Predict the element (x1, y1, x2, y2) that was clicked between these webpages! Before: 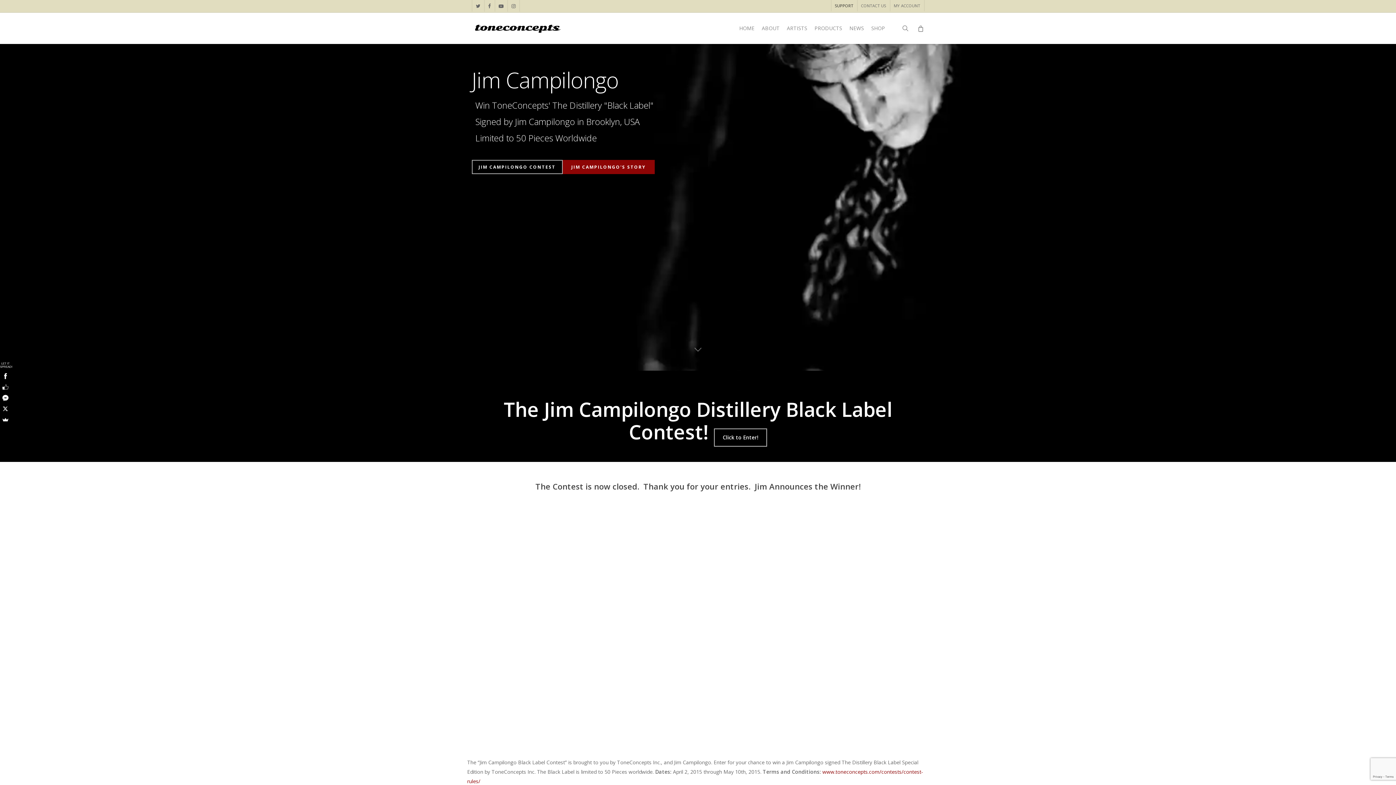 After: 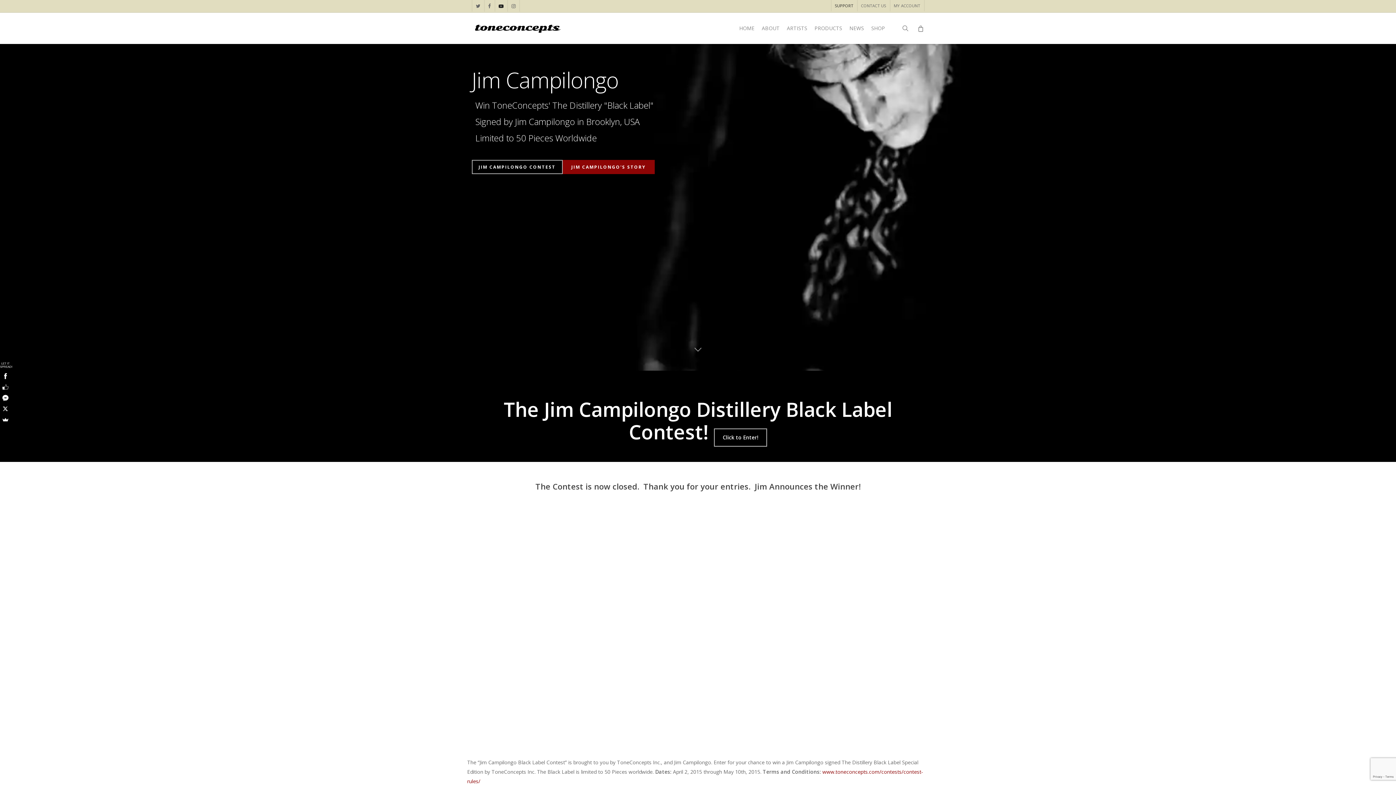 Action: label: YOUTUBE bbox: (494, 0, 507, 11)